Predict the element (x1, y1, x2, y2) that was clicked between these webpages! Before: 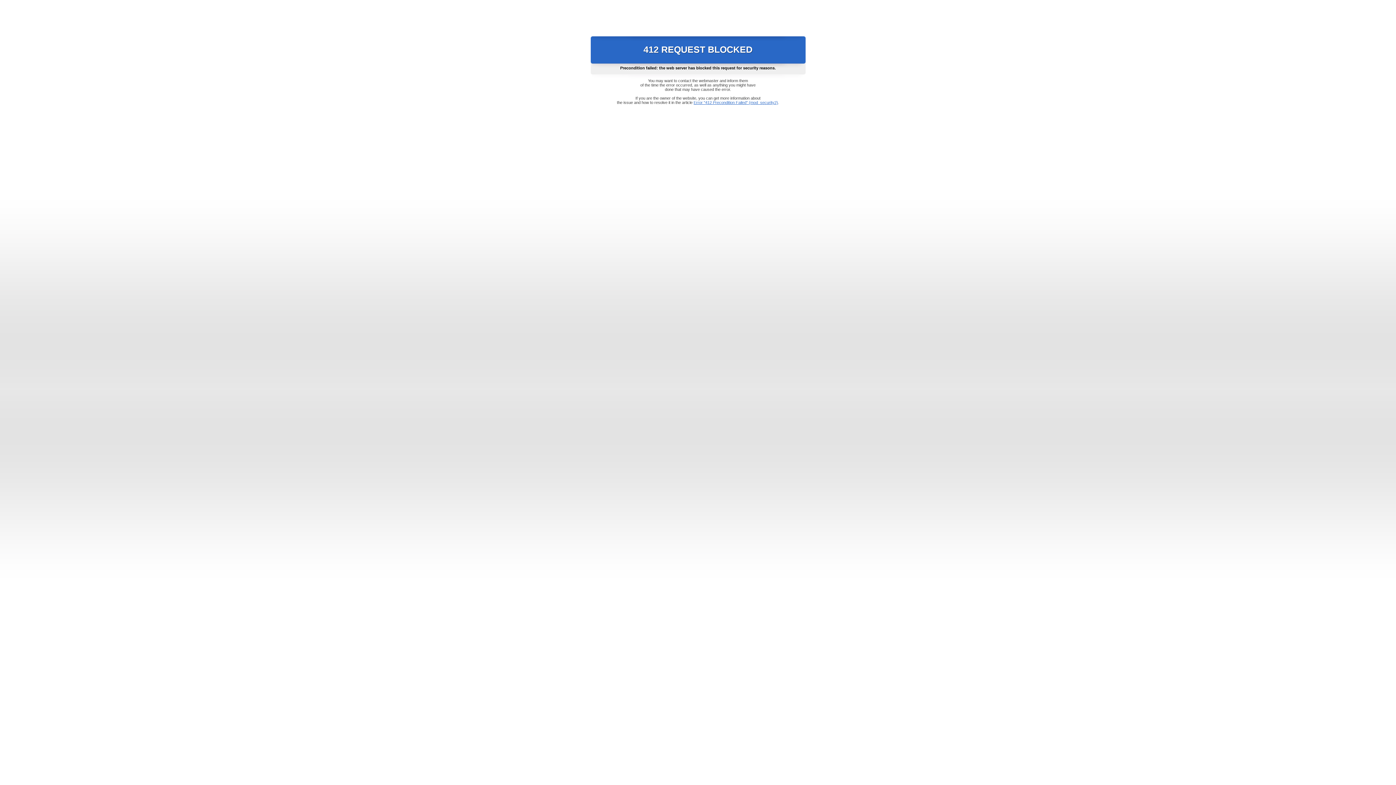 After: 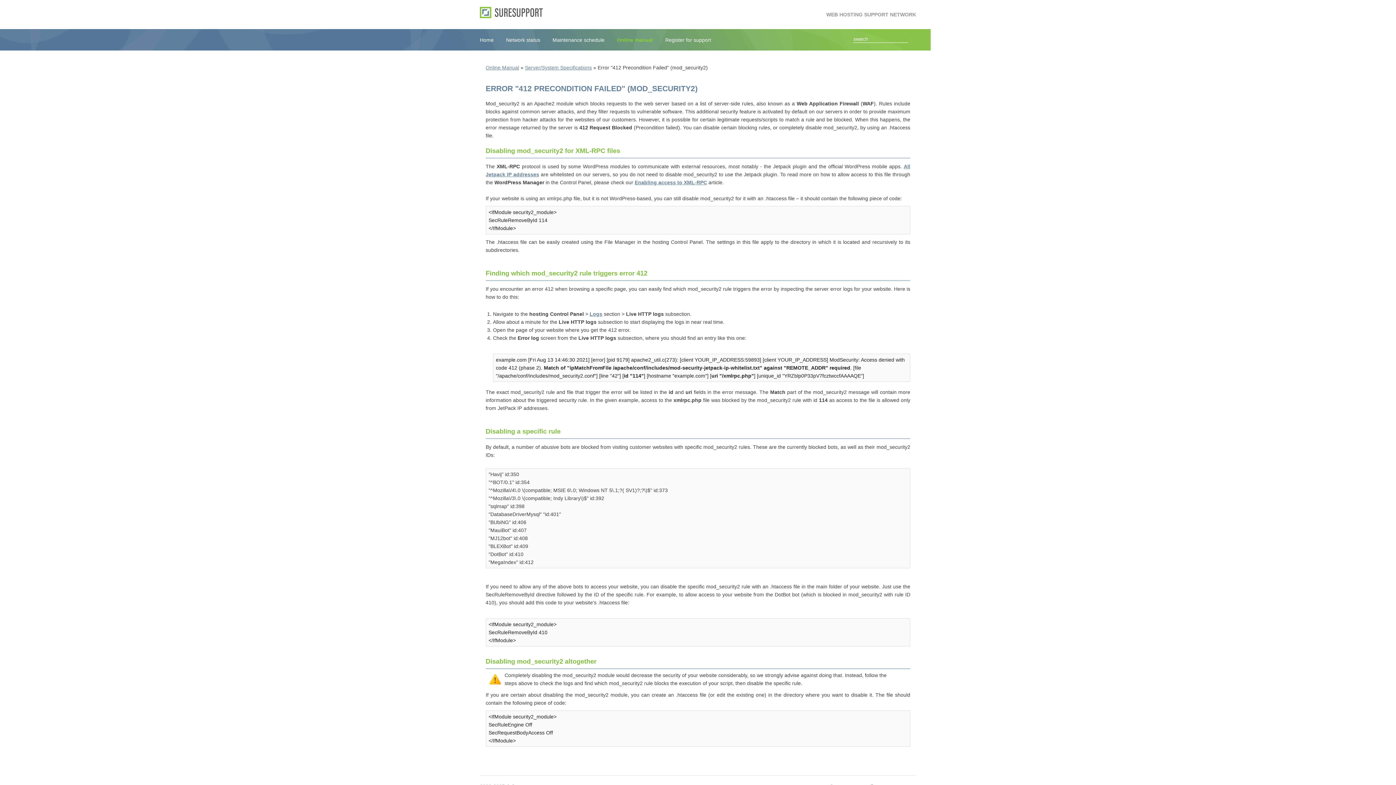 Action: bbox: (693, 100, 778, 104) label: Error "412 Precondition Failed" (mod_security2)